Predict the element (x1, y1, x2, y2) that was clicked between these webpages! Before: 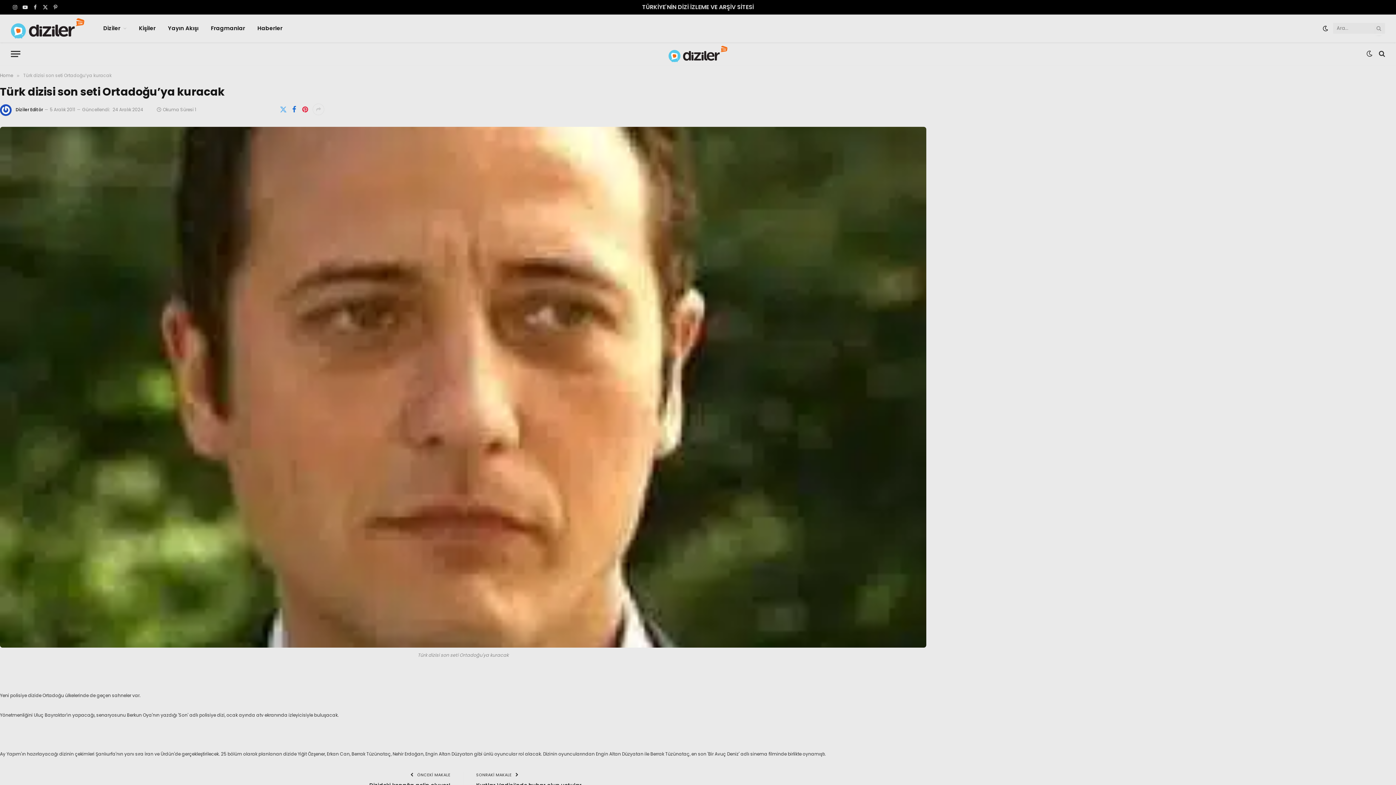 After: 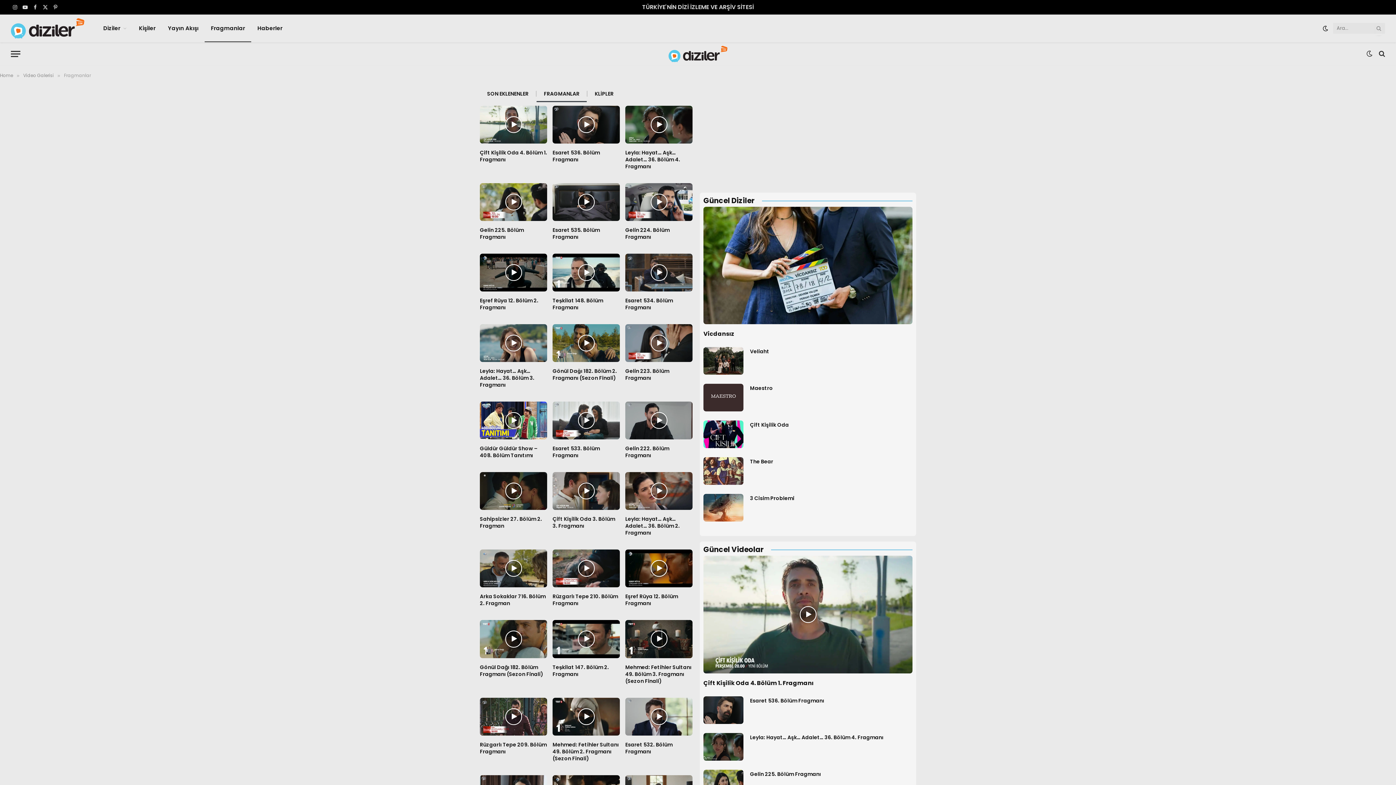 Action: label: Fragmanlar bbox: (204, 14, 251, 42)